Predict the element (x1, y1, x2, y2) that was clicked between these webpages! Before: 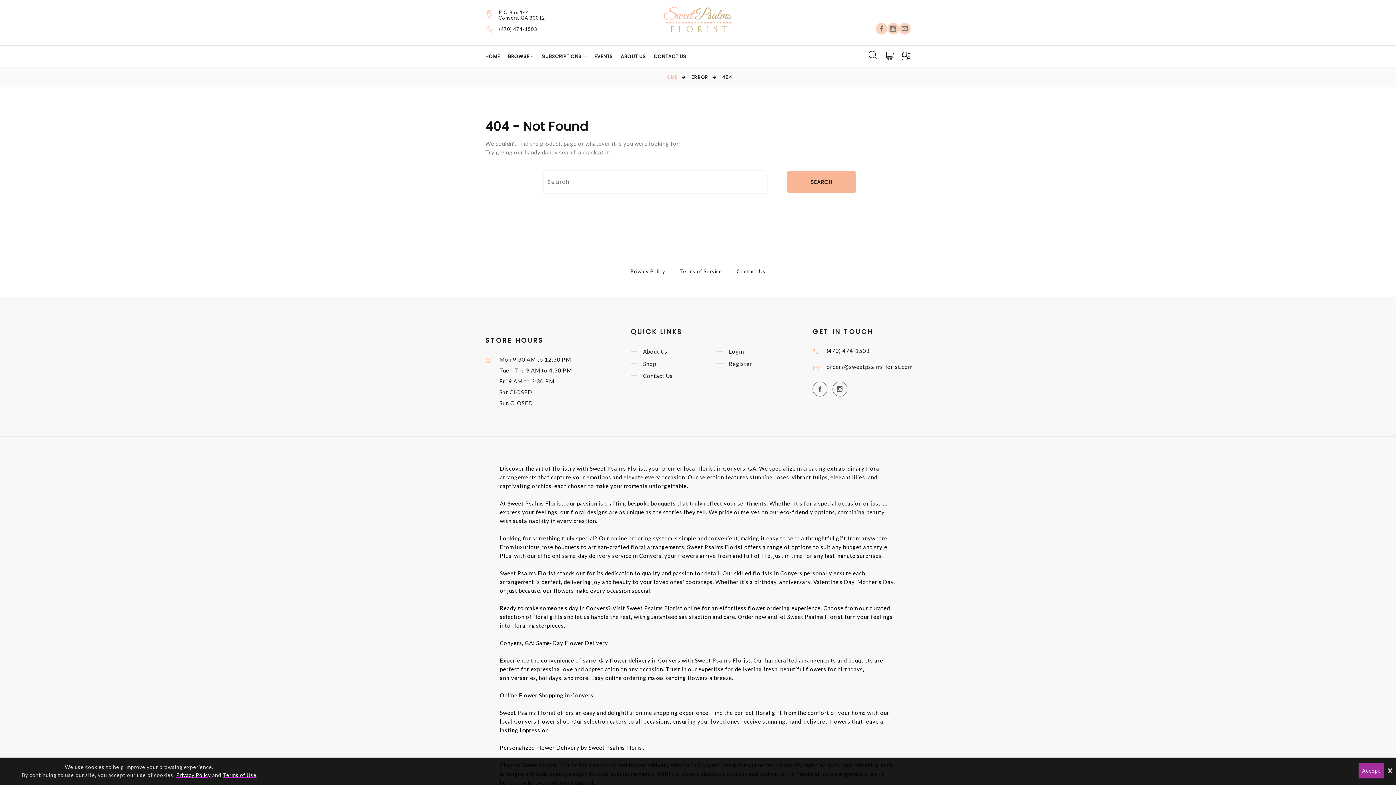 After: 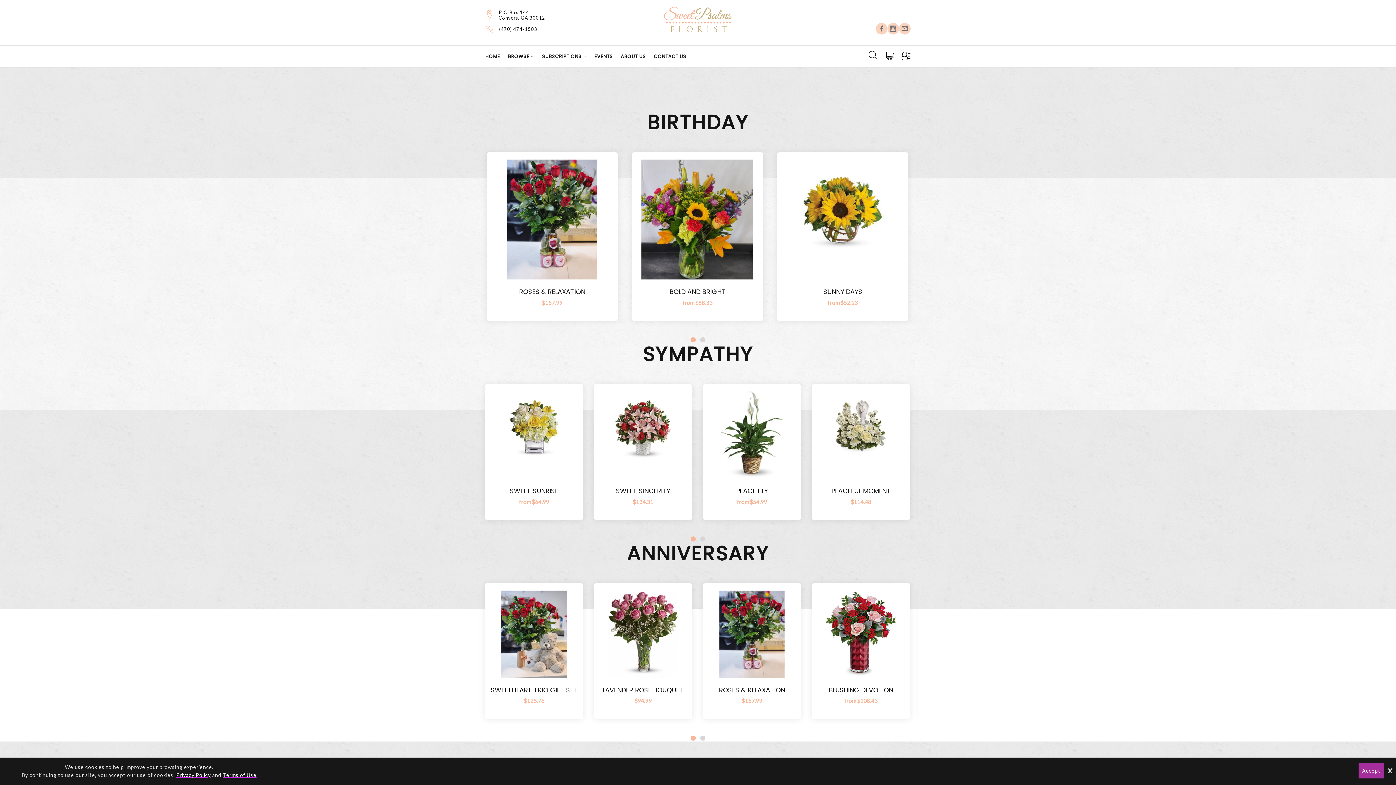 Action: bbox: (485, 49, 500, 63) label: HOME